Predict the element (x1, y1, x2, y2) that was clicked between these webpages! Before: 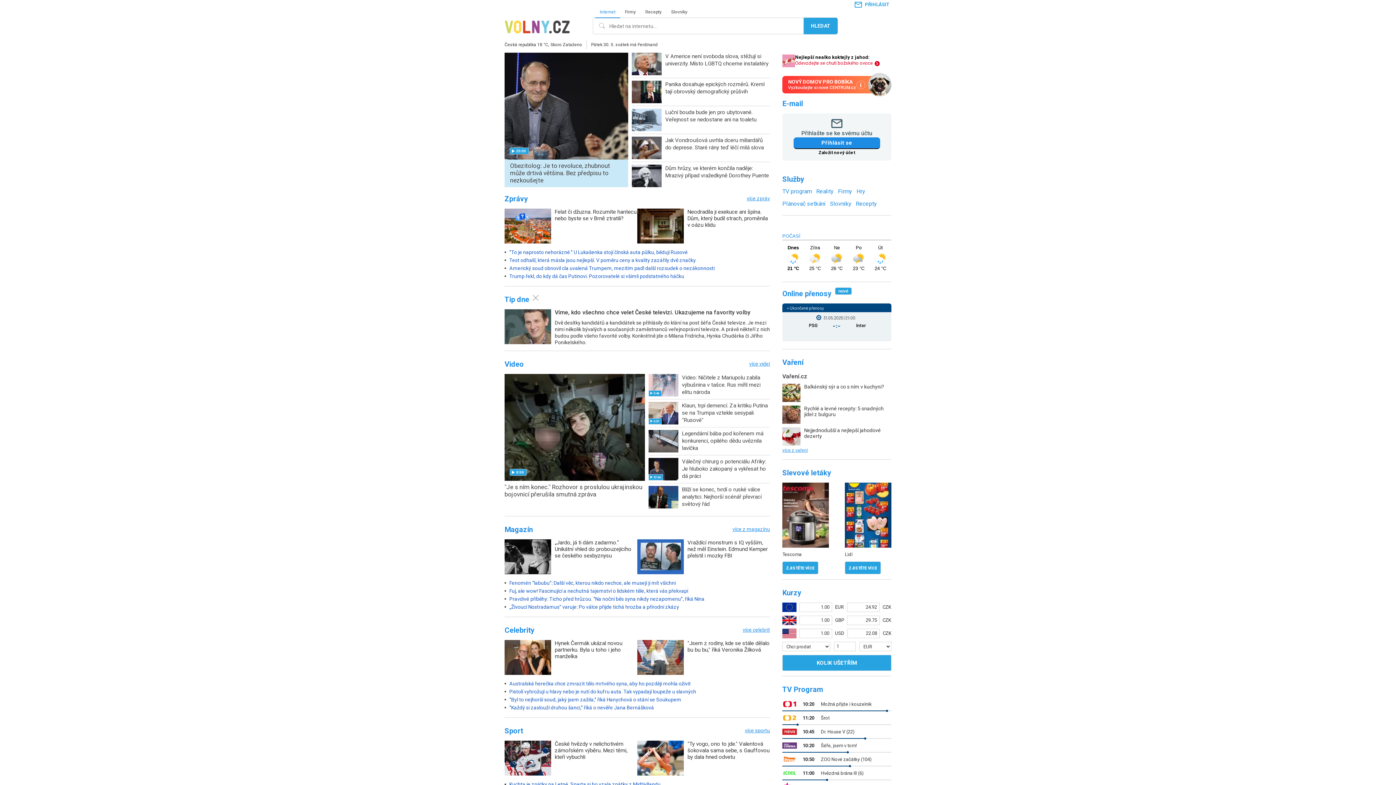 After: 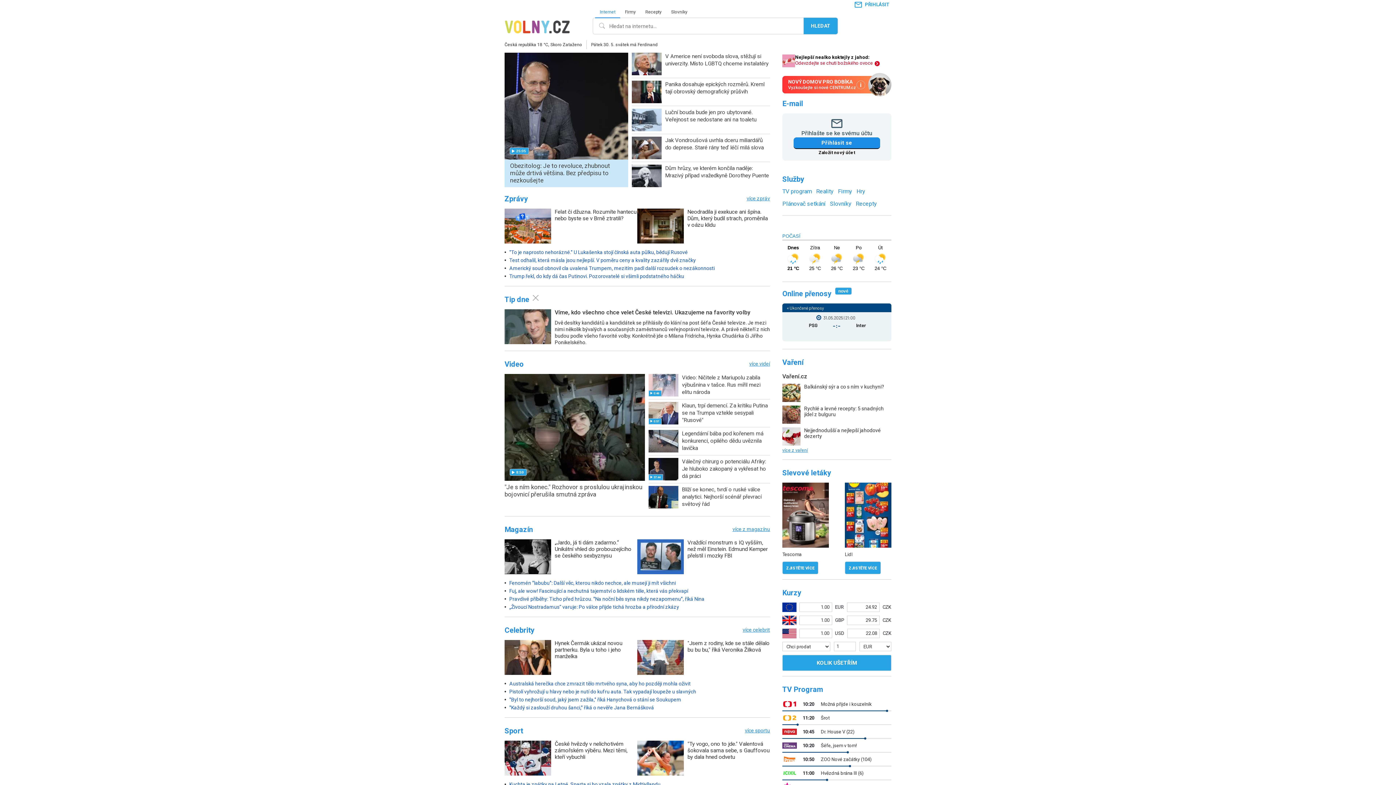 Action: label: 25:05
Obezitolog: Je to revoluce, zhubnout může drtivá většina. Bez předpisu to nezkoušejte bbox: (504, 52, 628, 187)